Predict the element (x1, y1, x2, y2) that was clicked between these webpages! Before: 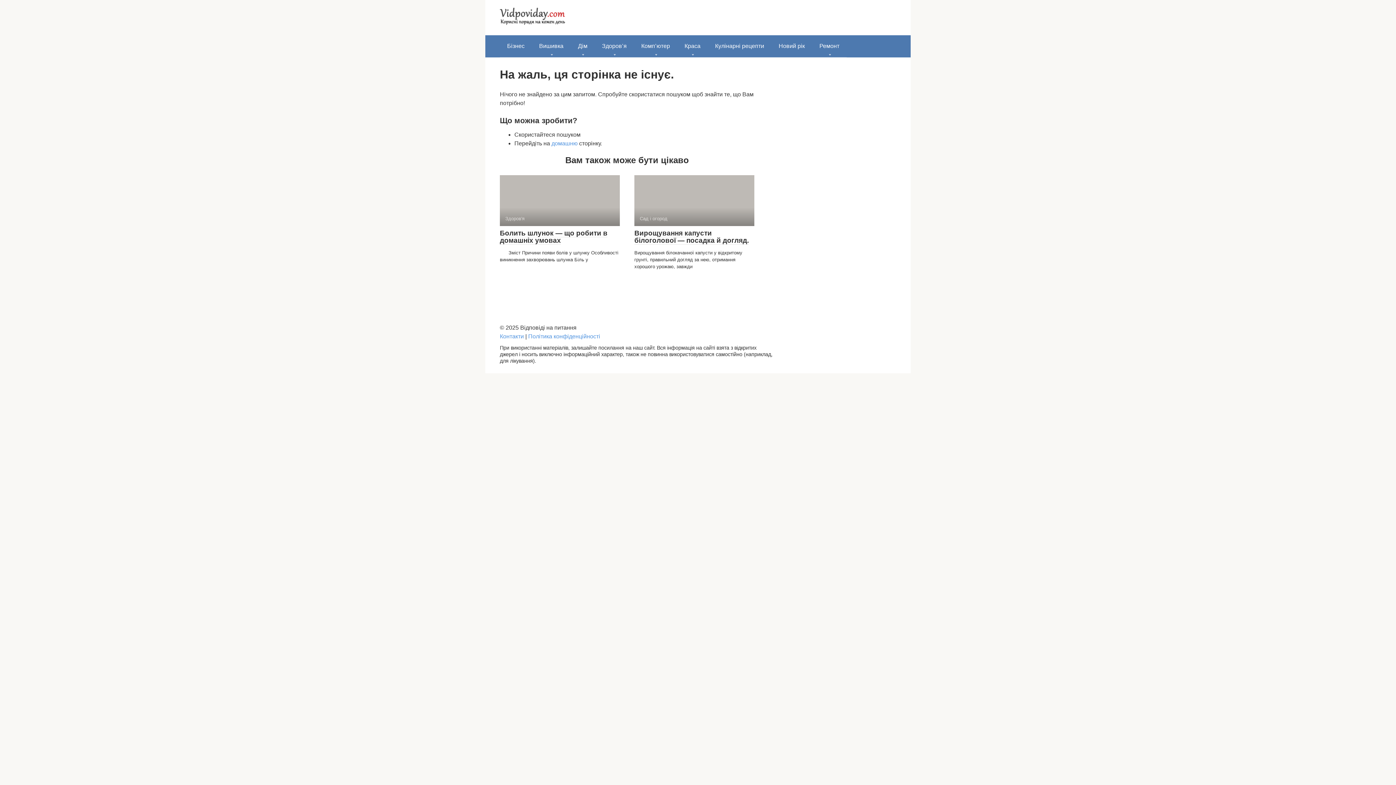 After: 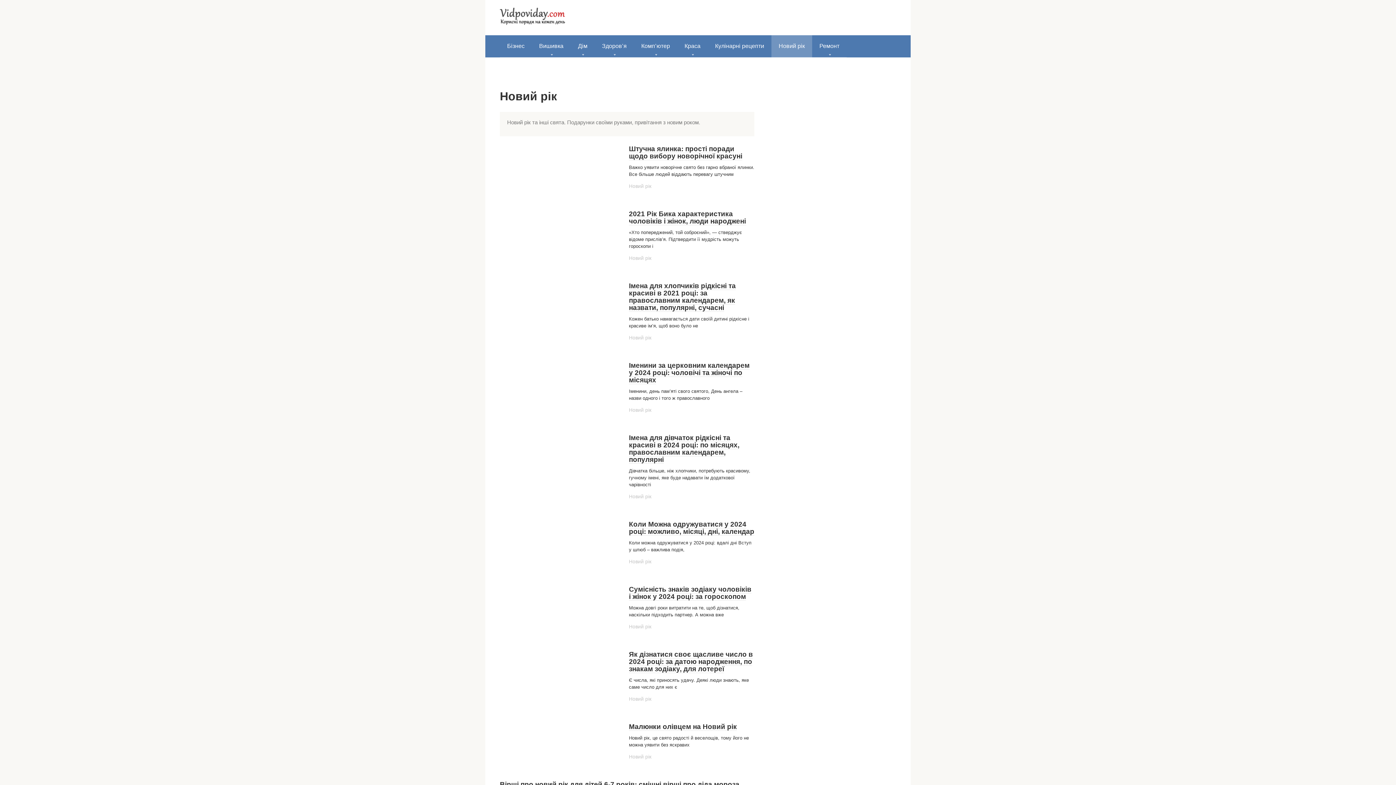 Action: label: Новий рік bbox: (771, 35, 812, 57)